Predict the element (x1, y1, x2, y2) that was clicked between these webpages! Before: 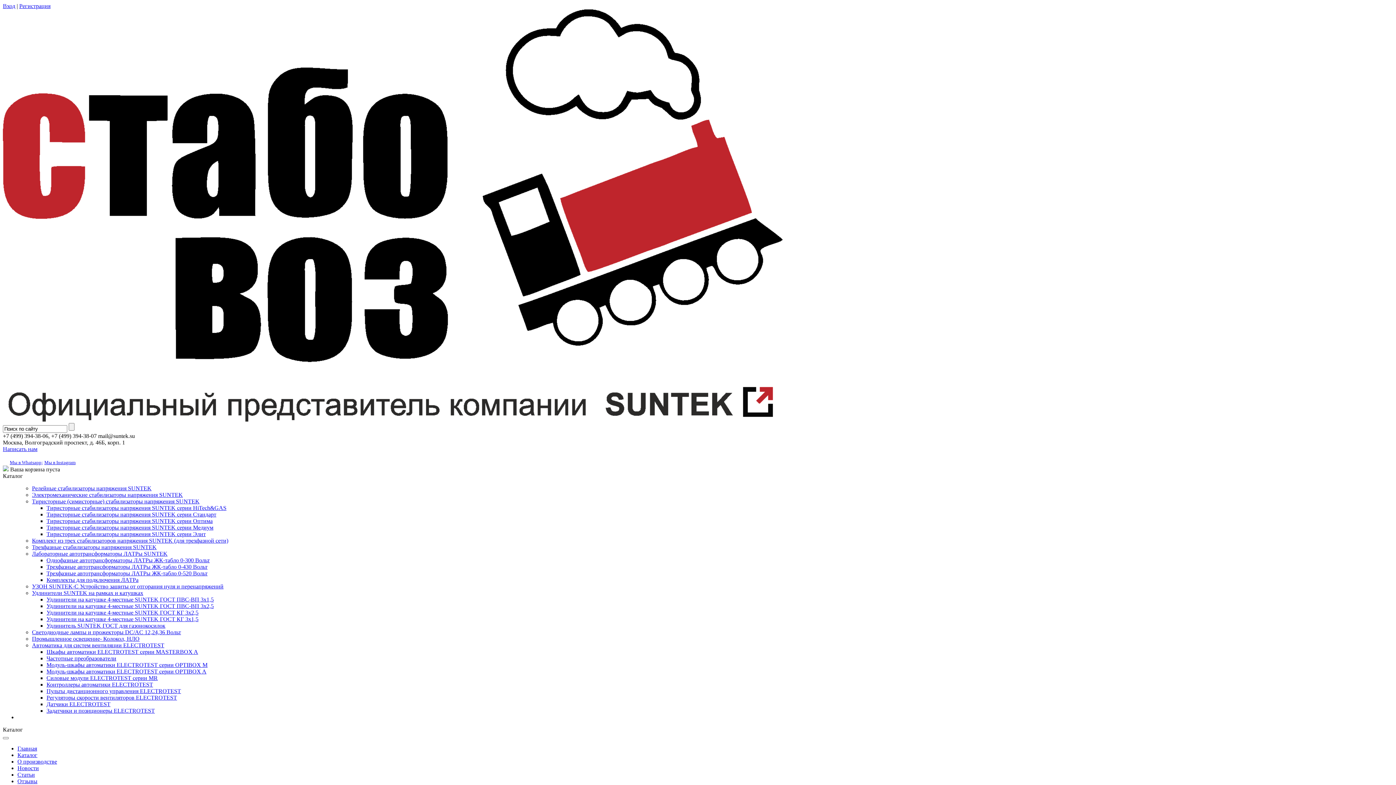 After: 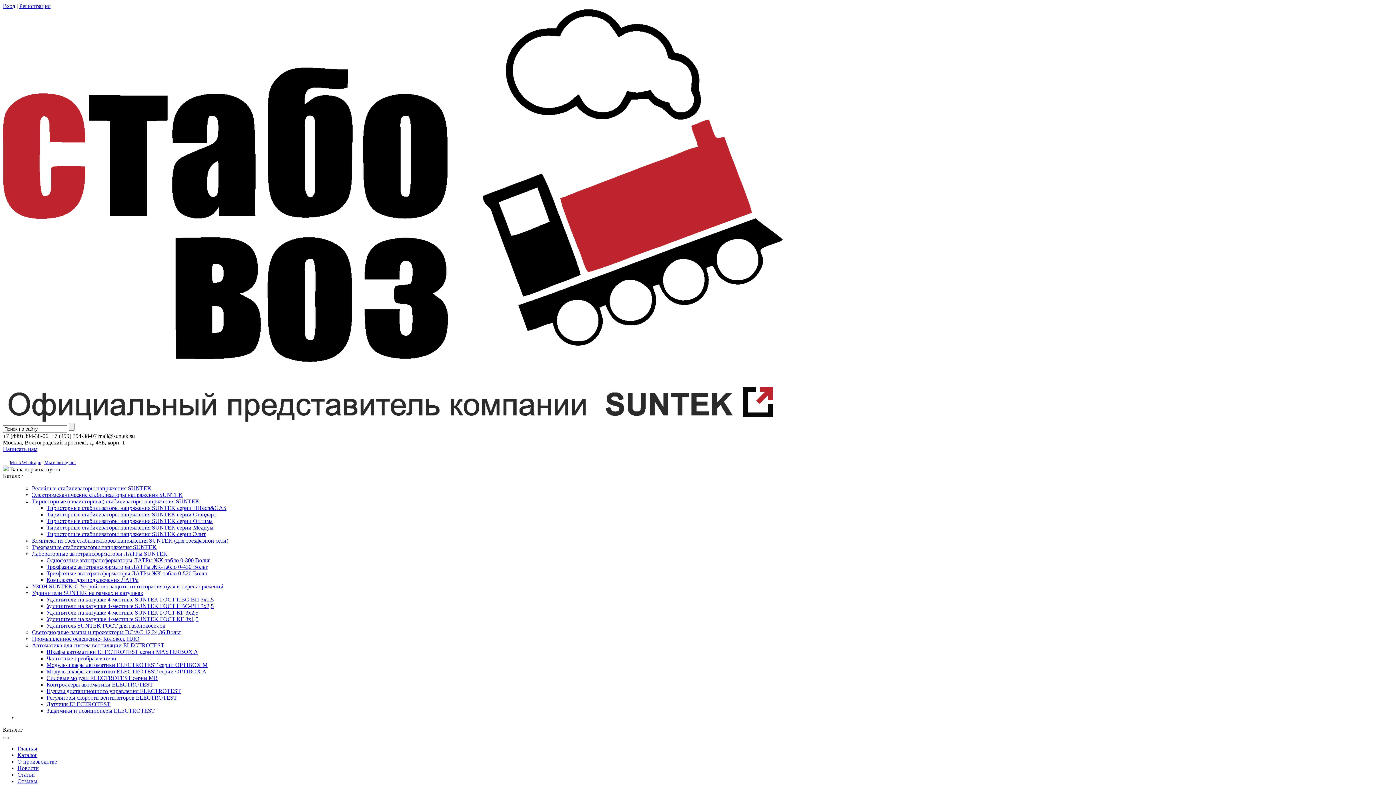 Action: bbox: (46, 655, 116, 661) label: Частотные преобразователи